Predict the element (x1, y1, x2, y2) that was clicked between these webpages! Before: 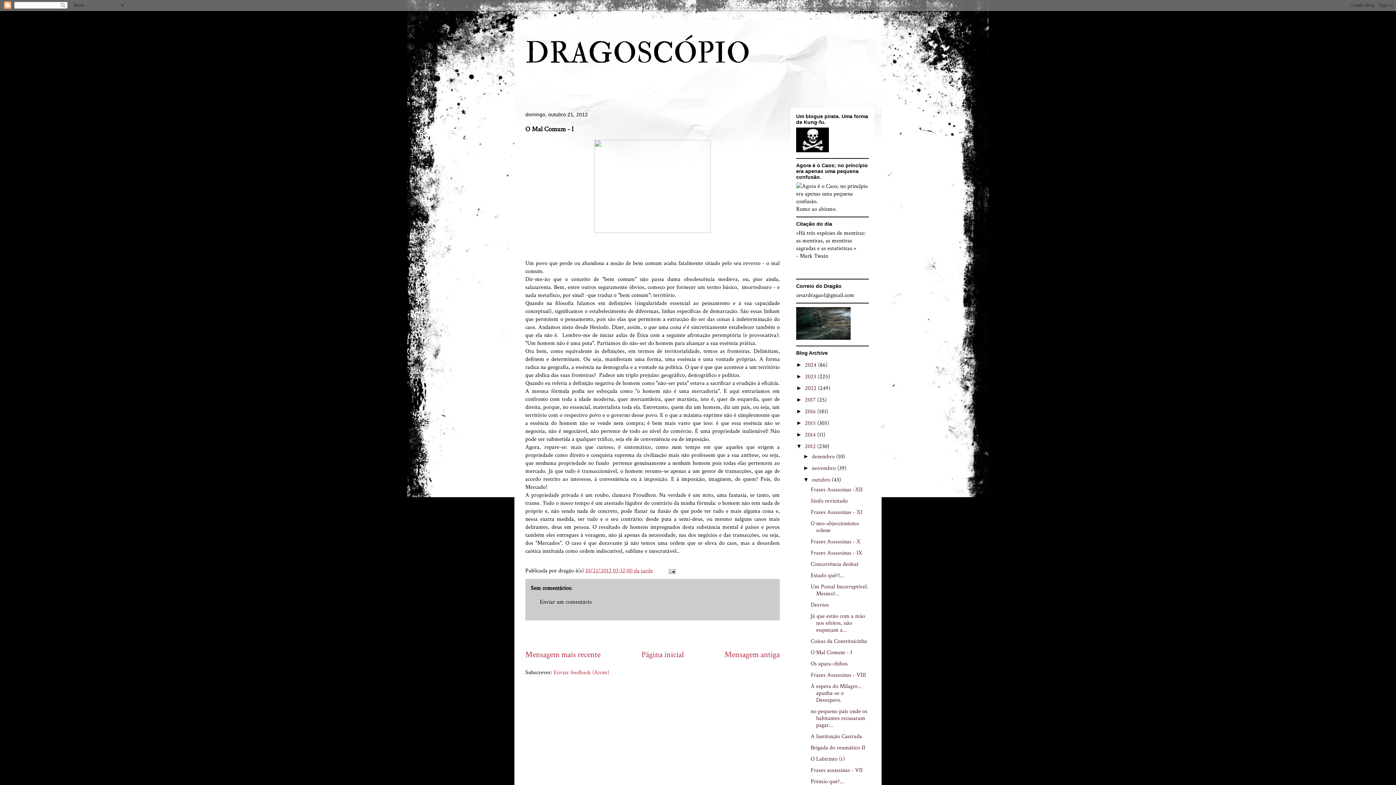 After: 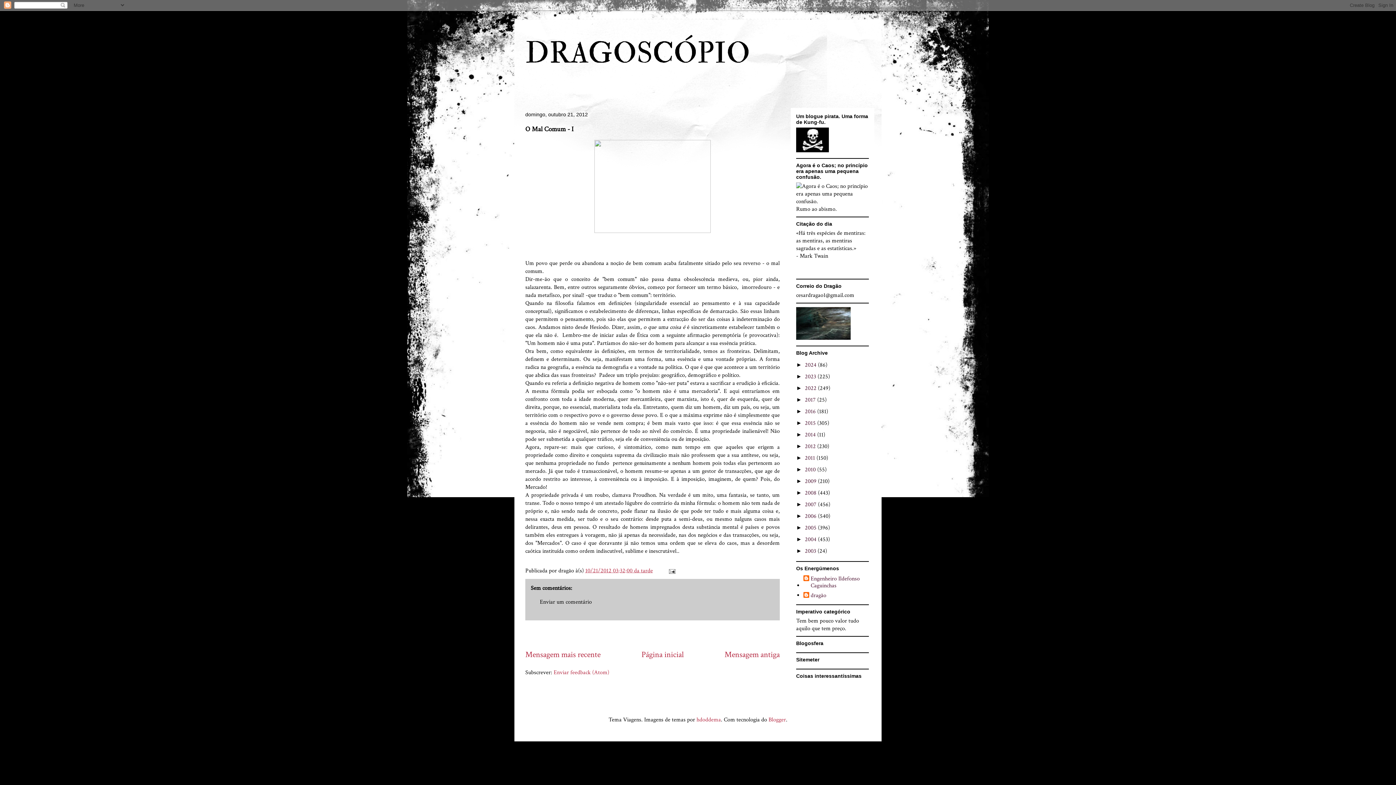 Action: label: ▼   bbox: (796, 443, 805, 449)